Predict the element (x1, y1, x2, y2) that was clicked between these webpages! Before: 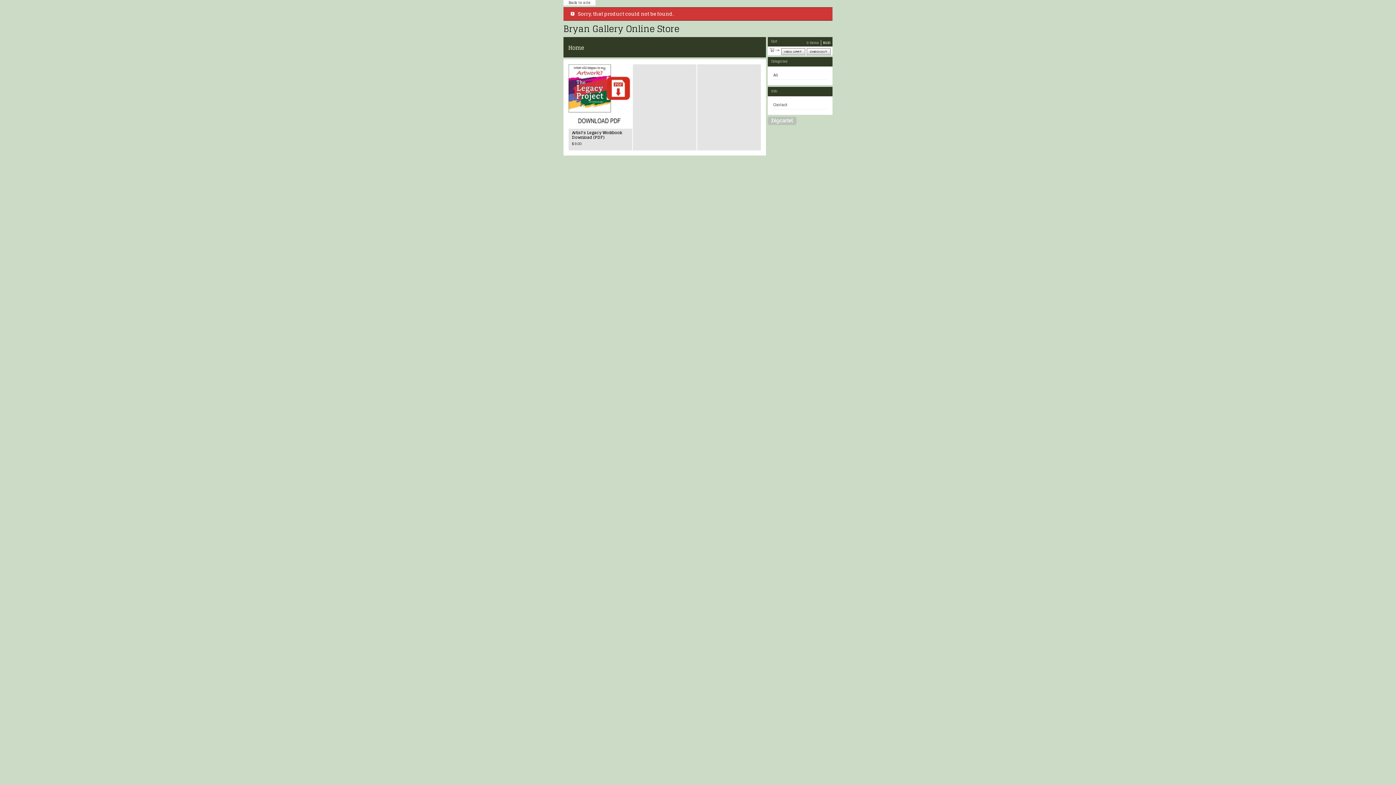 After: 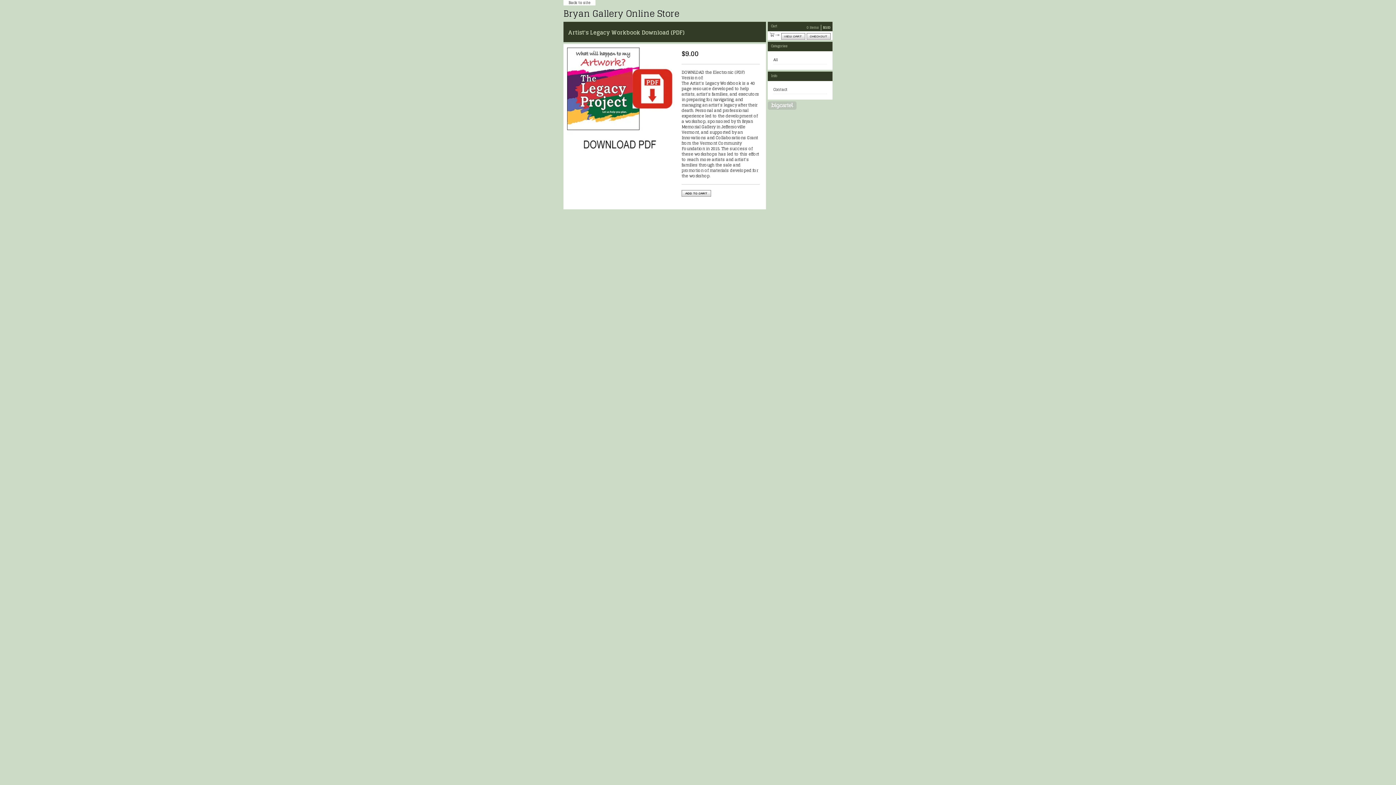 Action: label: Artist's Legacy Workbook Download (PDF)

$9.00 bbox: (568, 64, 632, 150)